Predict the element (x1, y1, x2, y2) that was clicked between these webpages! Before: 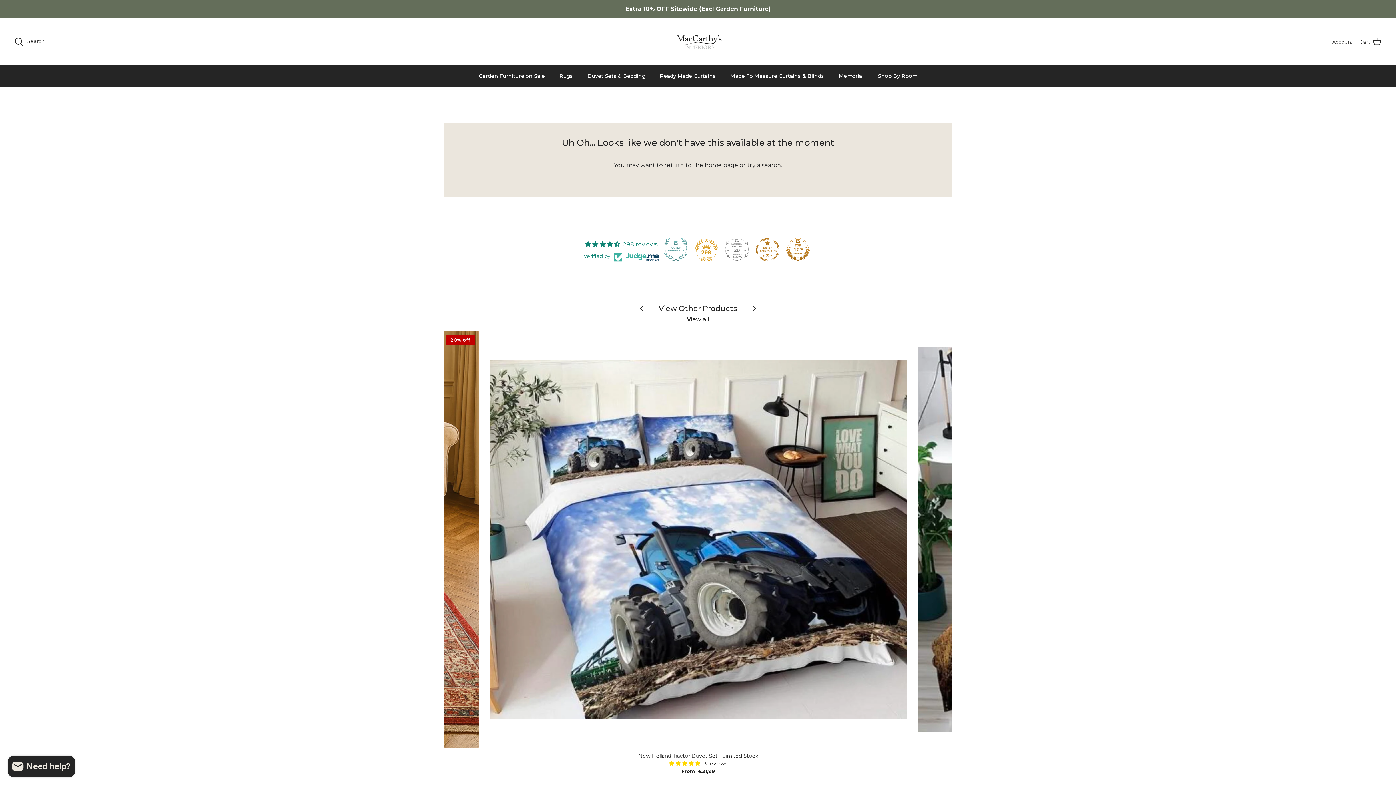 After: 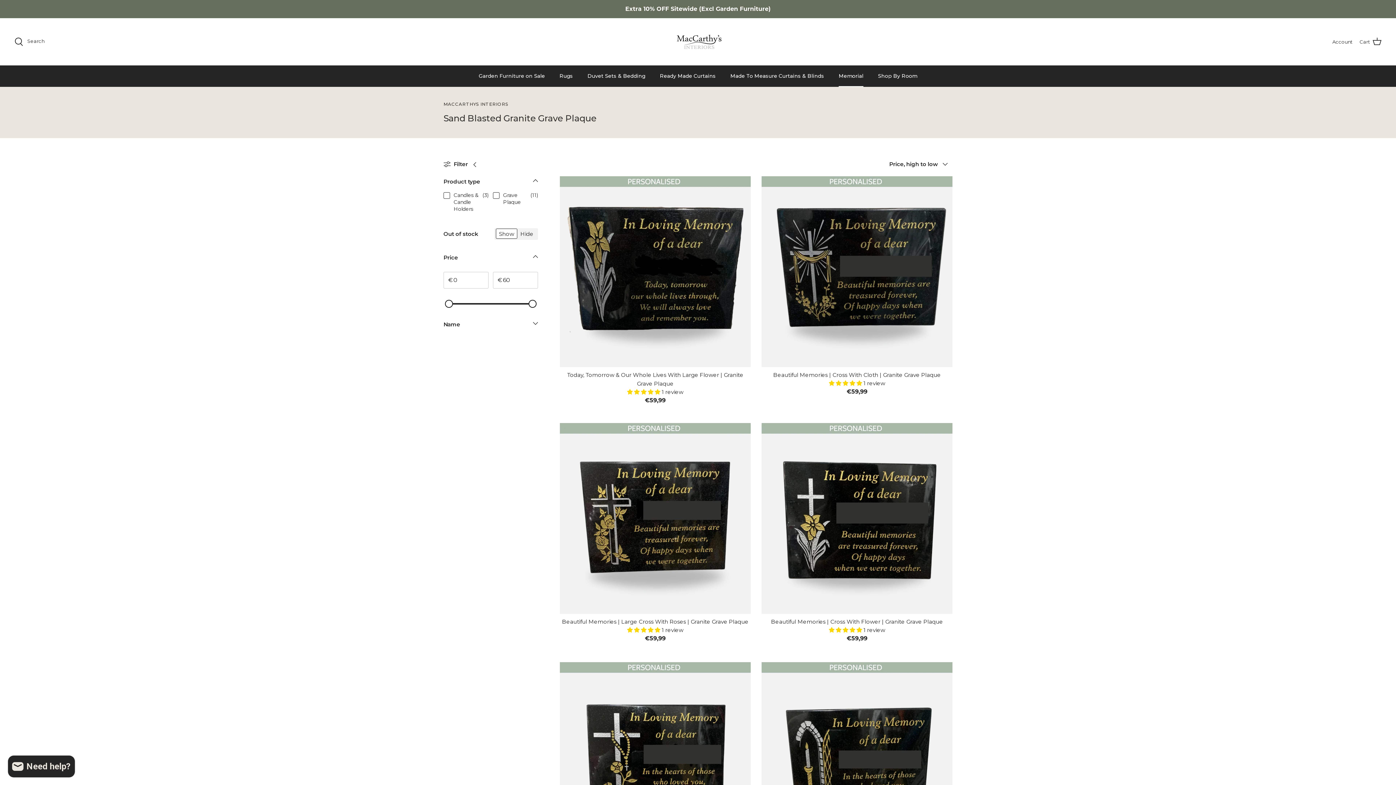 Action: bbox: (832, 65, 870, 86) label: Memorial